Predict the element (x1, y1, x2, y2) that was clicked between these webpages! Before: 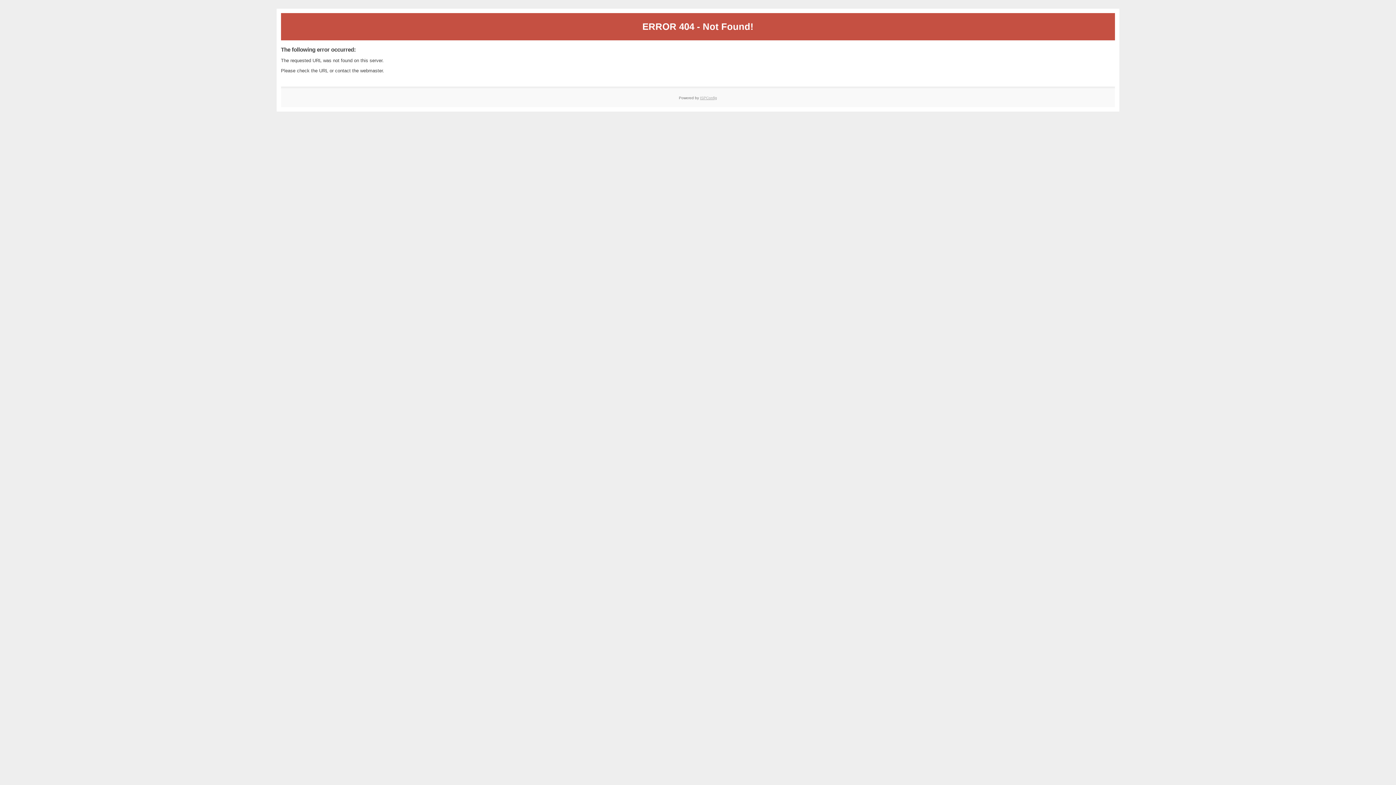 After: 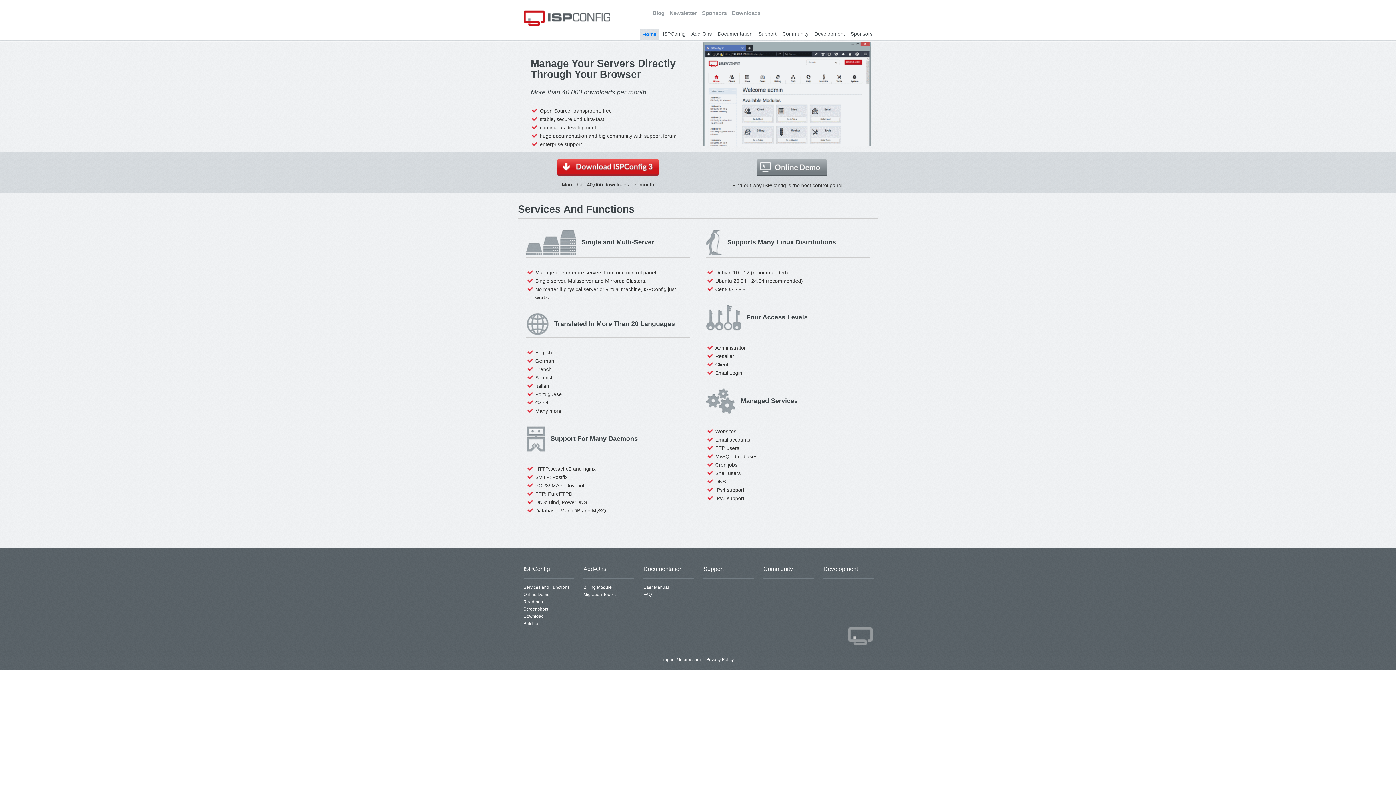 Action: bbox: (700, 95, 717, 99) label: ISPConfig